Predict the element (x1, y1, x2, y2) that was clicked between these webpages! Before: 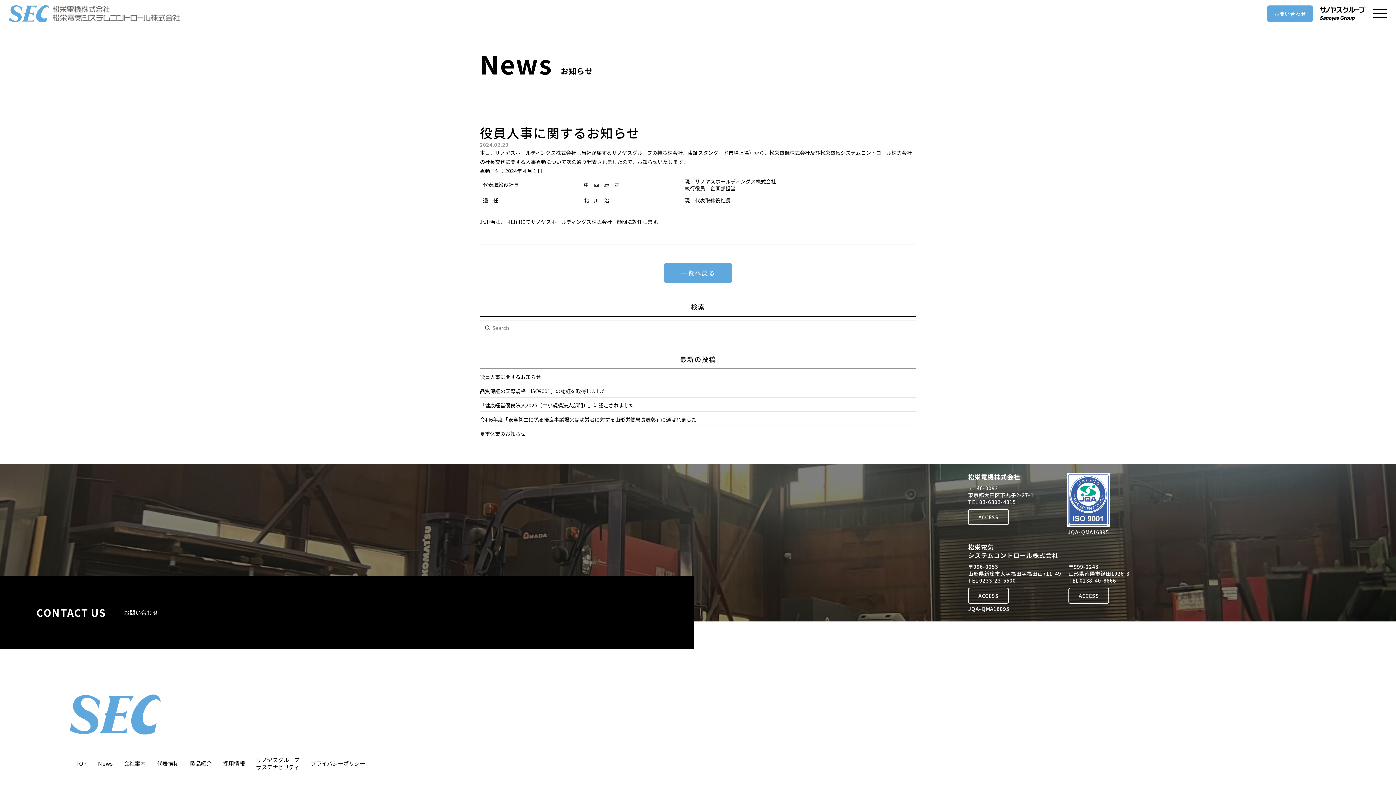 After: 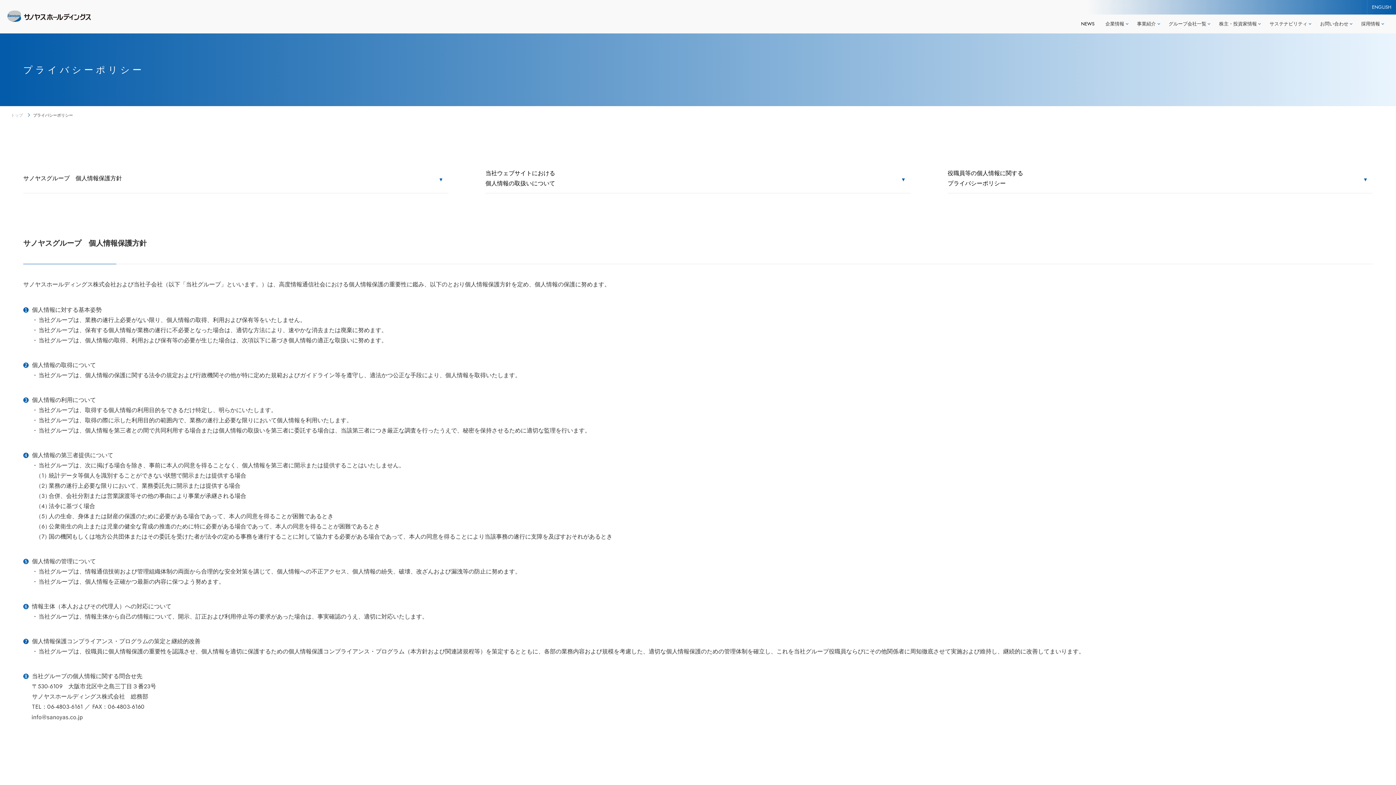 Action: bbox: (305, 752, 370, 775) label: プライバシーポリシー